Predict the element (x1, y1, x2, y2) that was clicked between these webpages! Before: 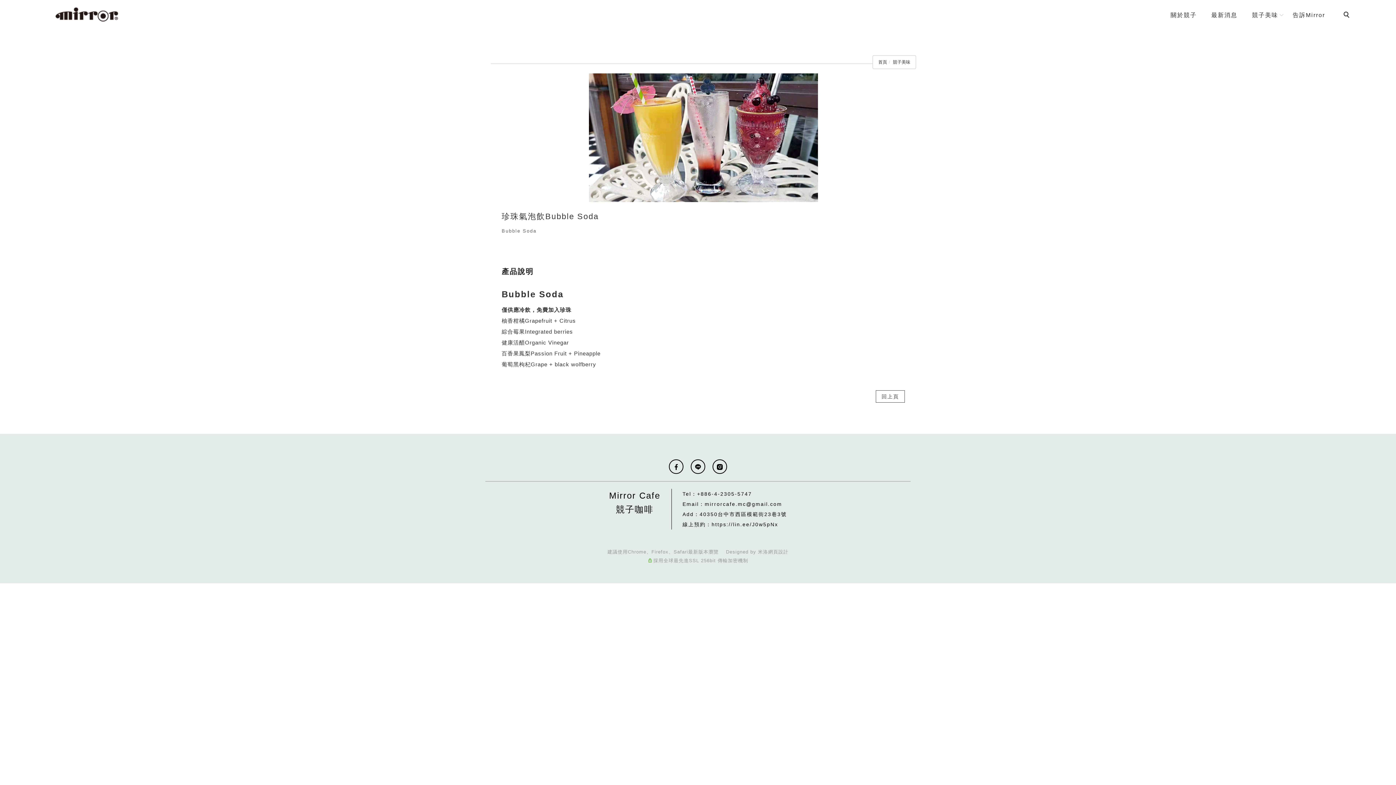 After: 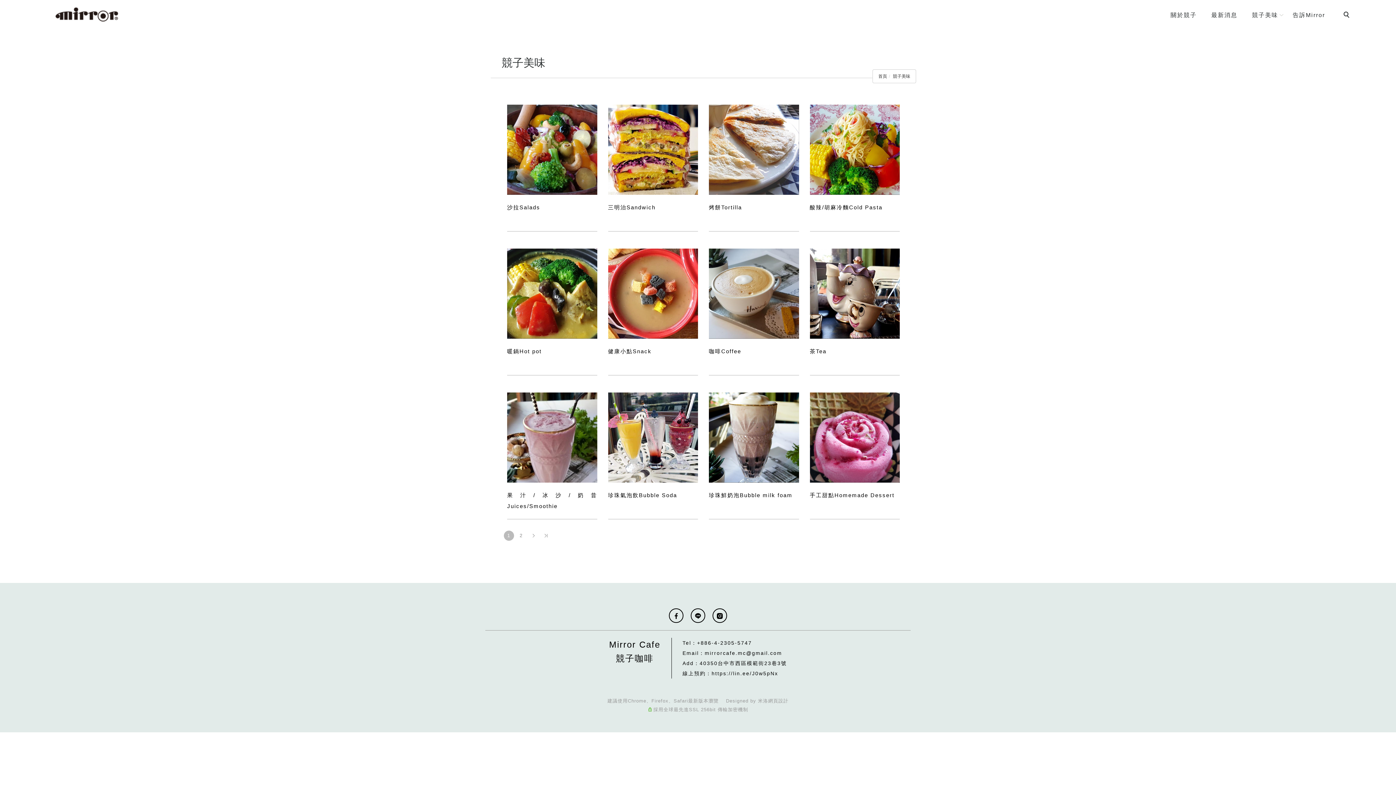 Action: label: 競子美味 bbox: (893, 59, 910, 64)